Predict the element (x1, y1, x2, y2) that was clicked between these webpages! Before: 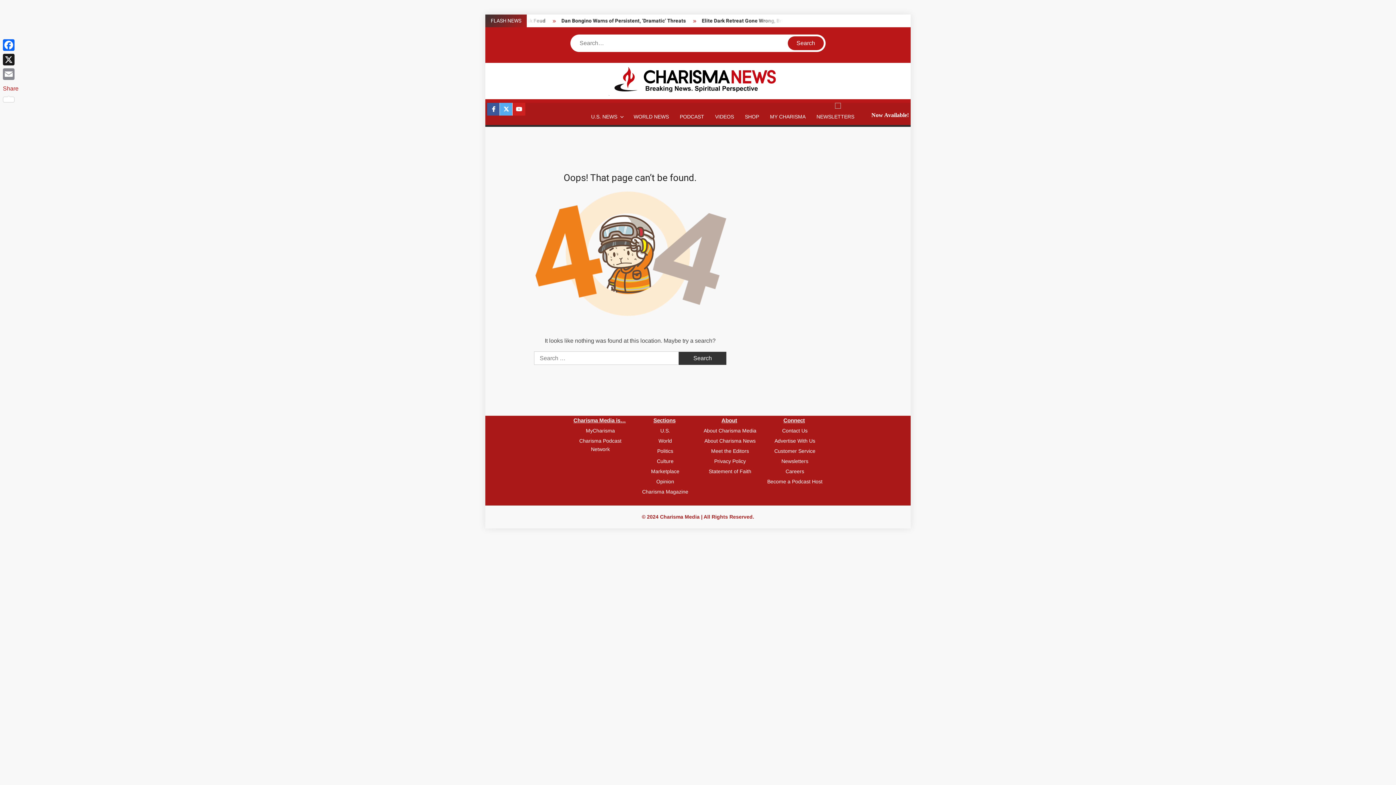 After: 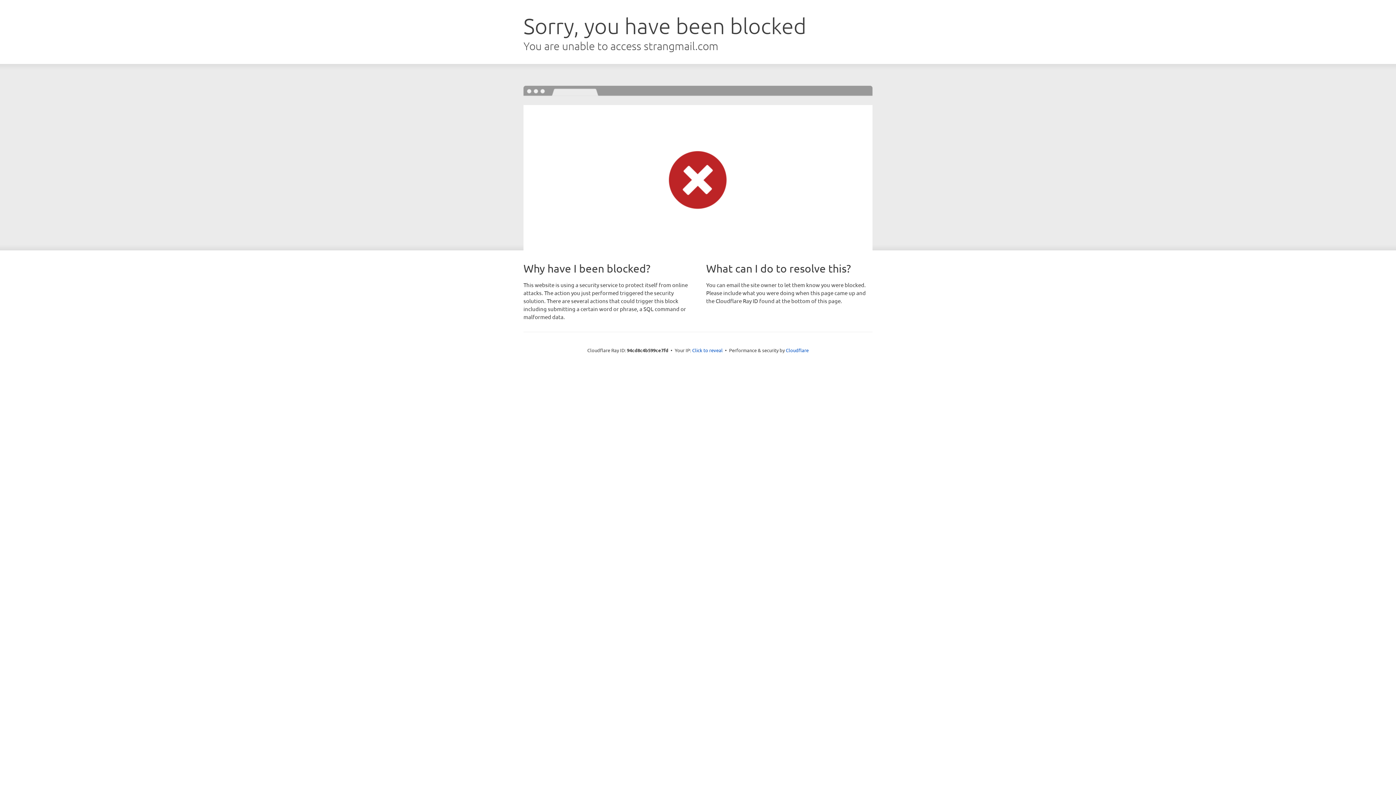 Action: label: Newsletters bbox: (764, 457, 825, 465)